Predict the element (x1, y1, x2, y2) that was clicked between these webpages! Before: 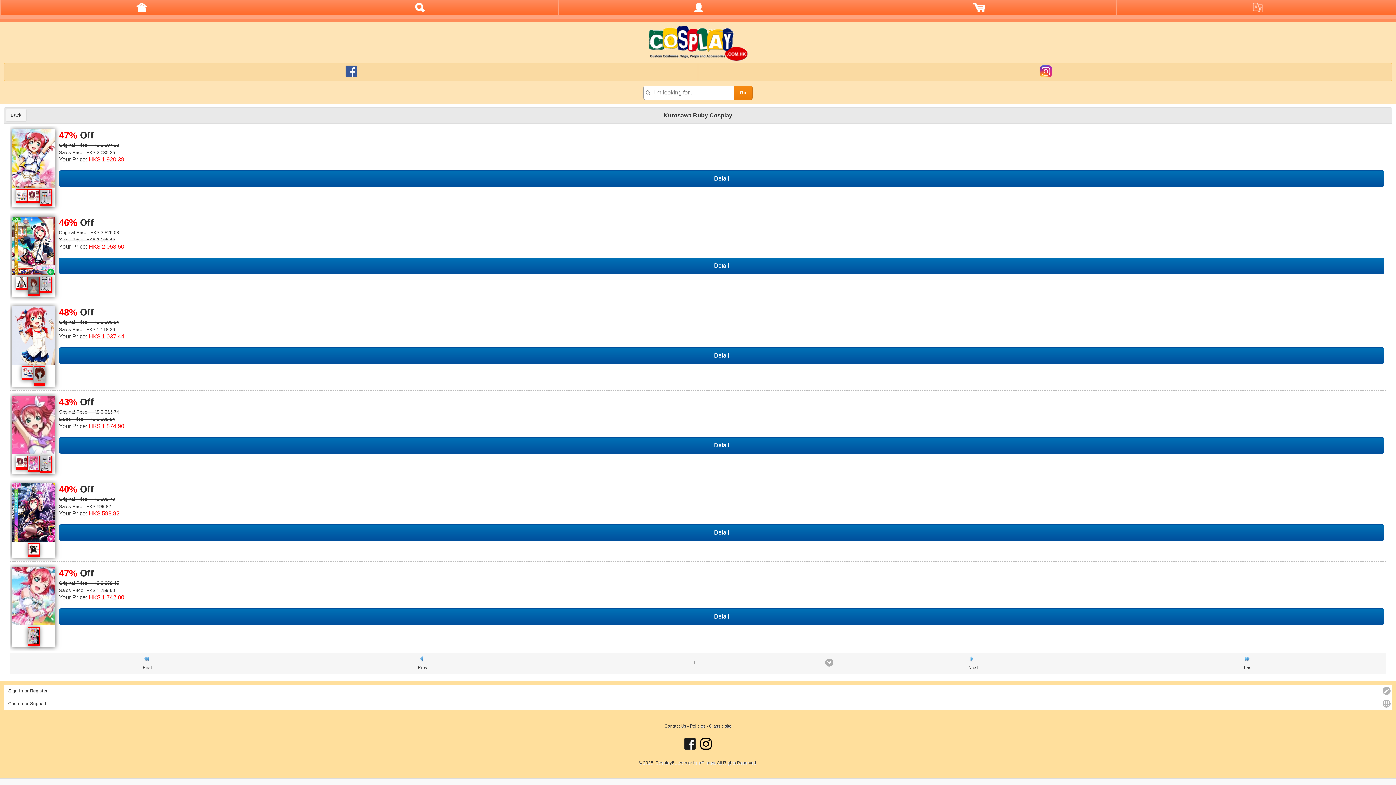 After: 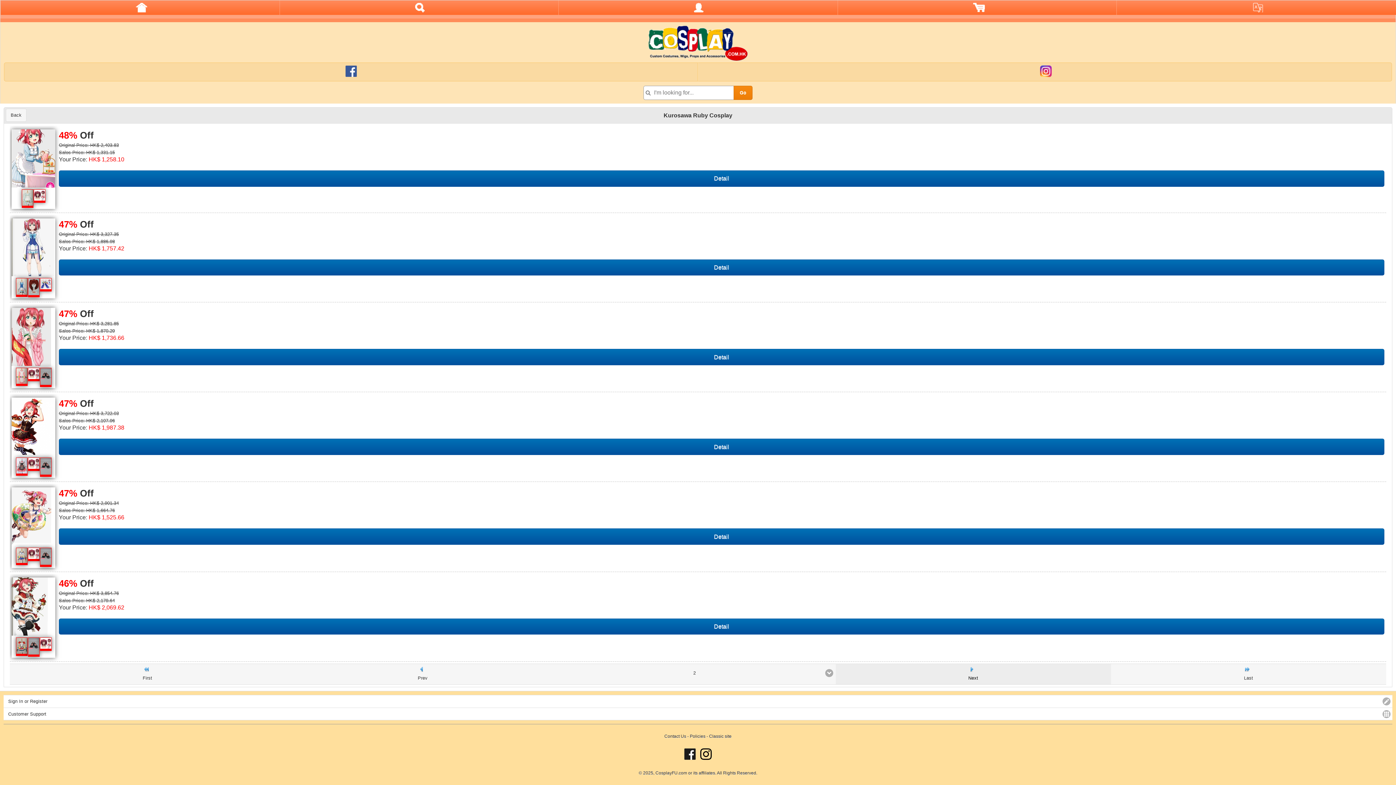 Action: label: Next bbox: (835, 653, 1111, 674)